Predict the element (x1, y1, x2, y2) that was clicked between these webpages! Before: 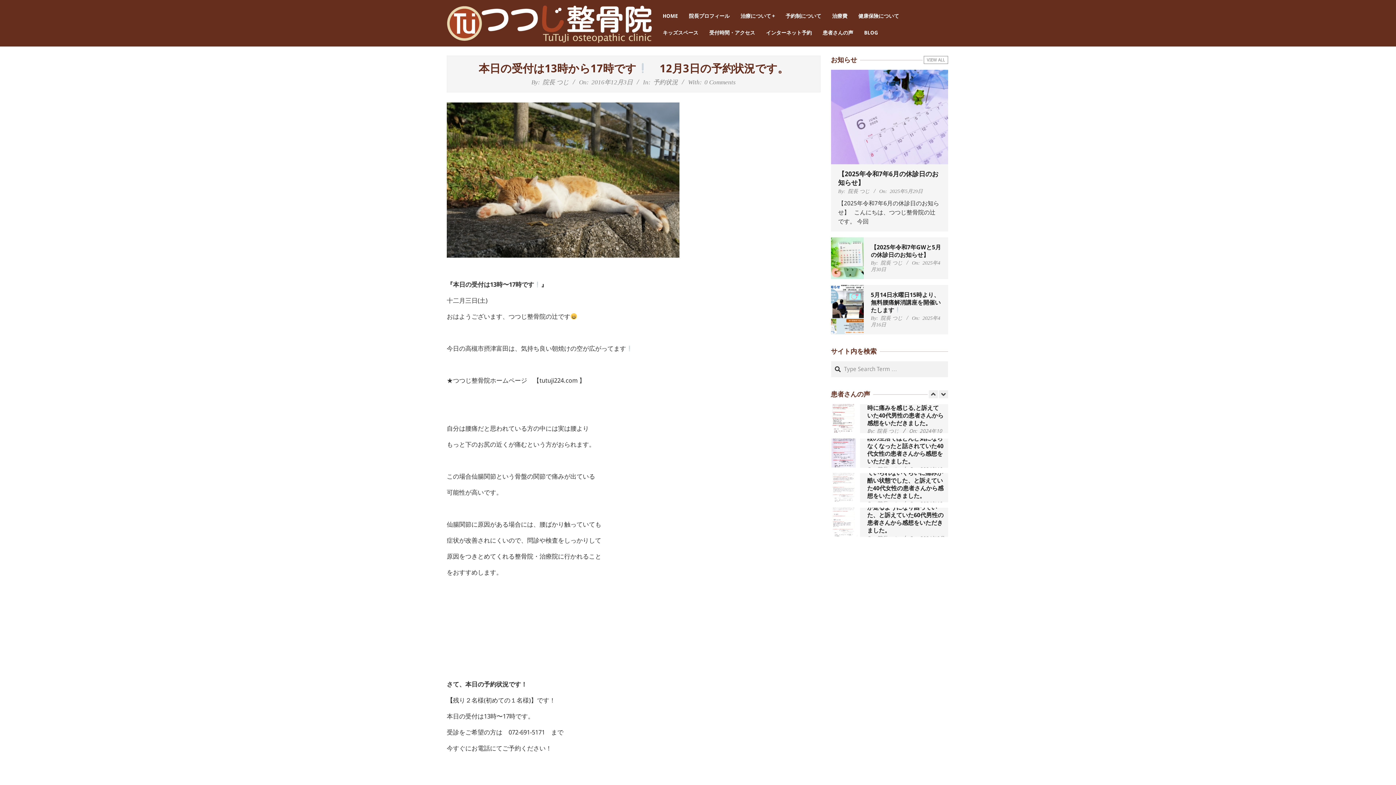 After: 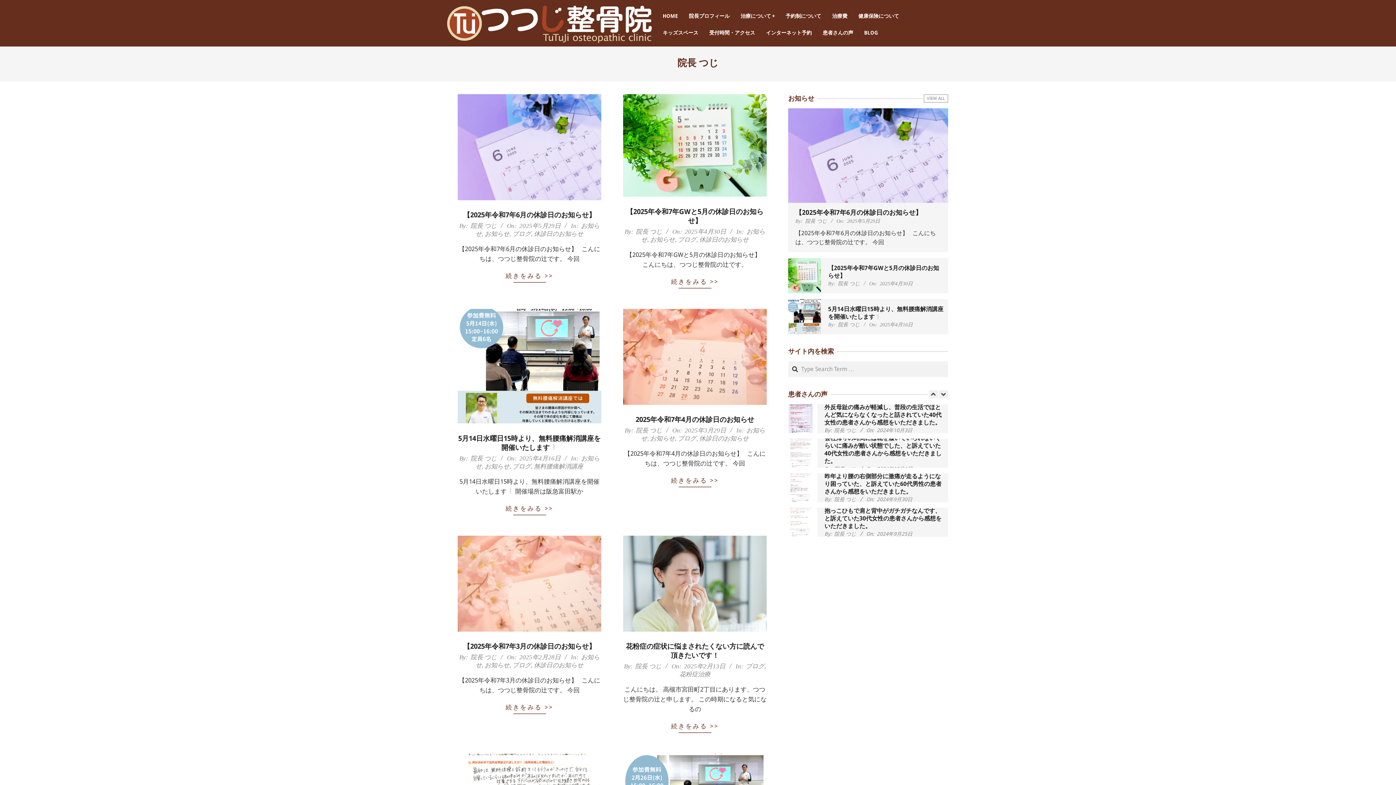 Action: label: 院長 つじ bbox: (880, 315, 902, 320)